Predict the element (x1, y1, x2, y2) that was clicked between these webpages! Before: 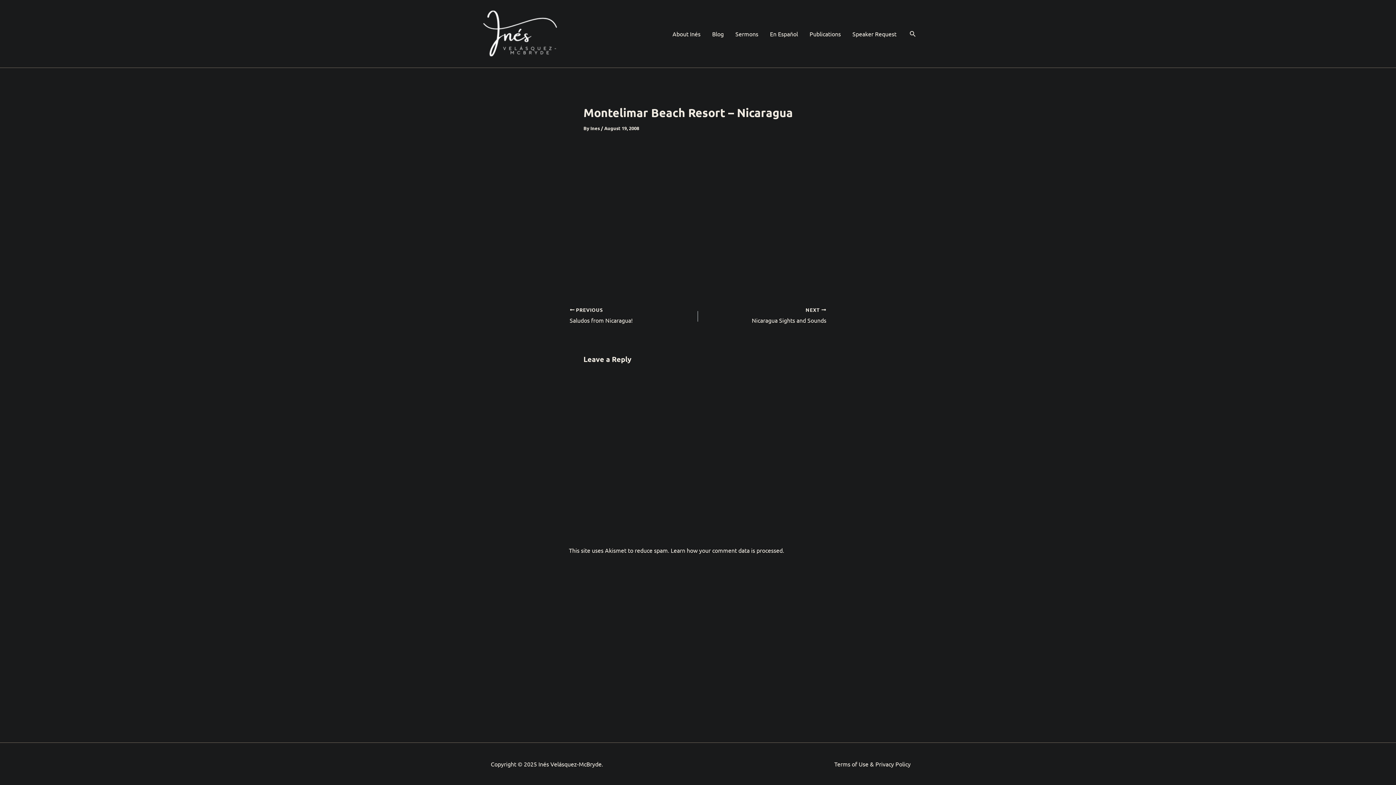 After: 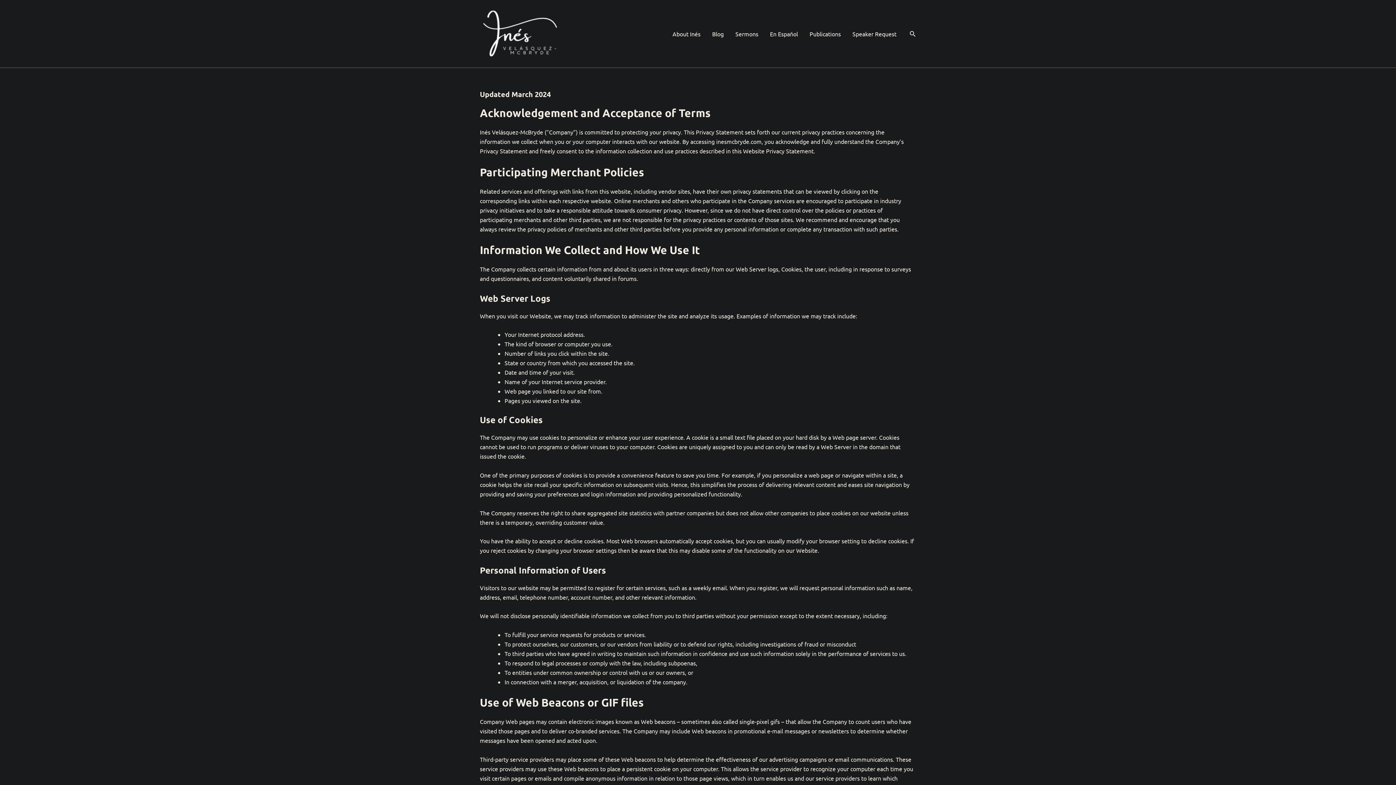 Action: bbox: (875, 760, 910, 768) label: Privacy Policy